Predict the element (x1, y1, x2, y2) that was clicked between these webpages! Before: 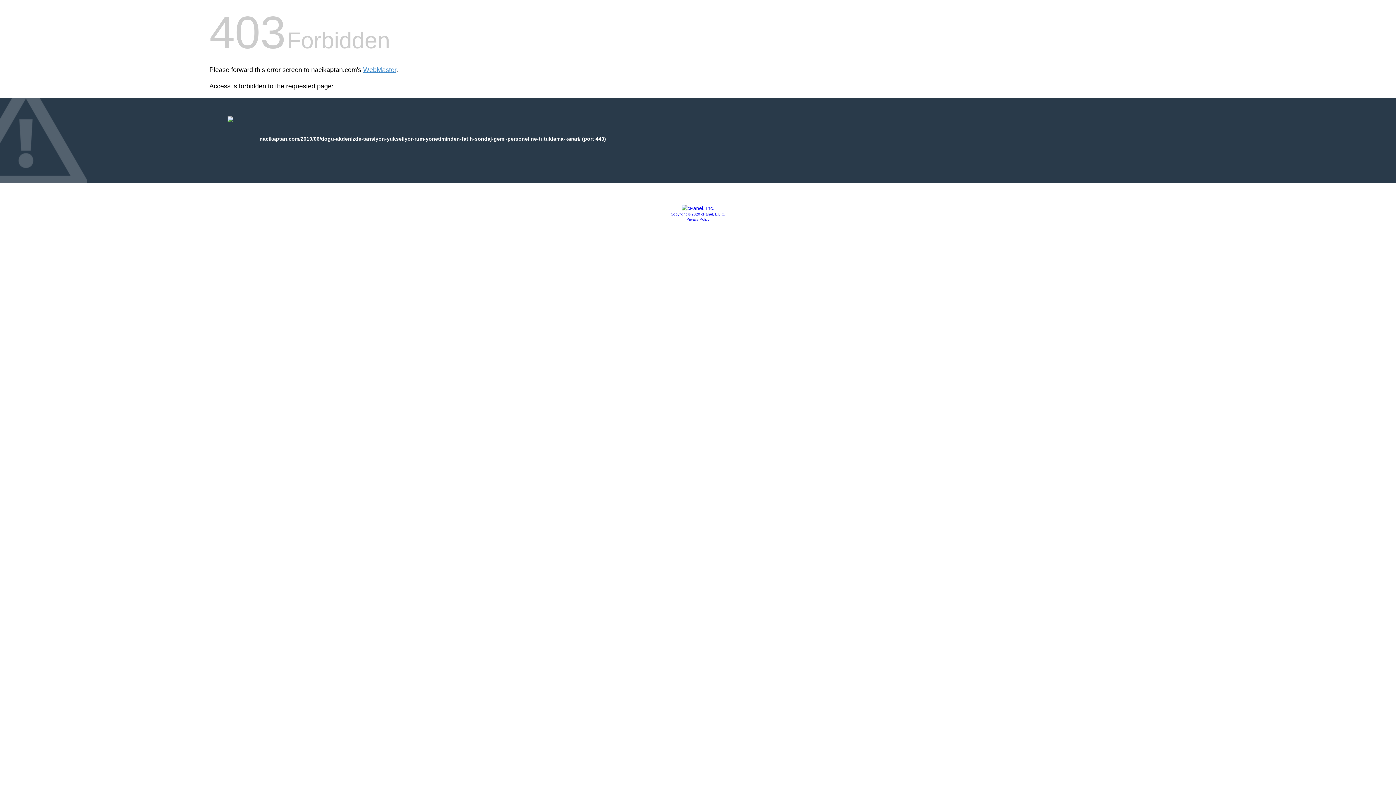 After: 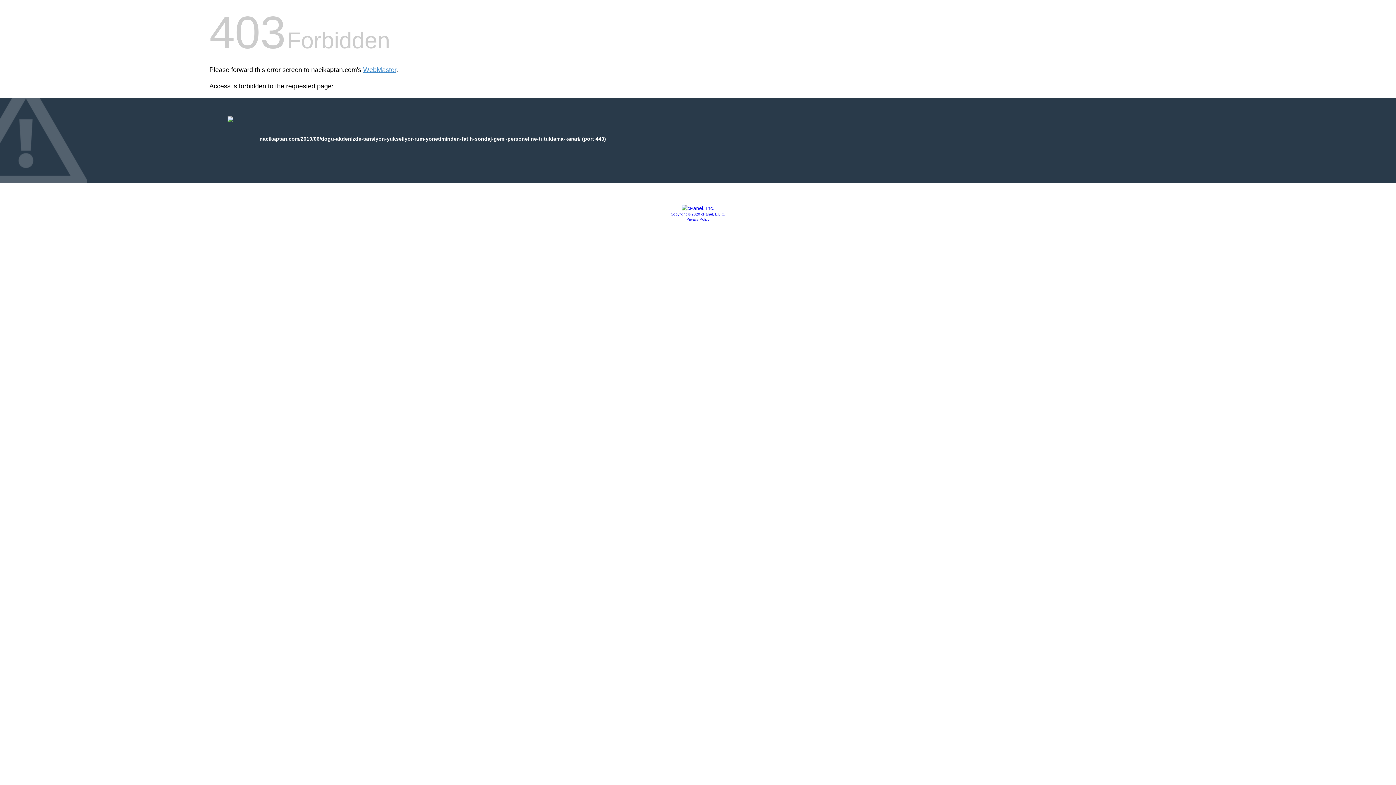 Action: bbox: (681, 205, 714, 211)